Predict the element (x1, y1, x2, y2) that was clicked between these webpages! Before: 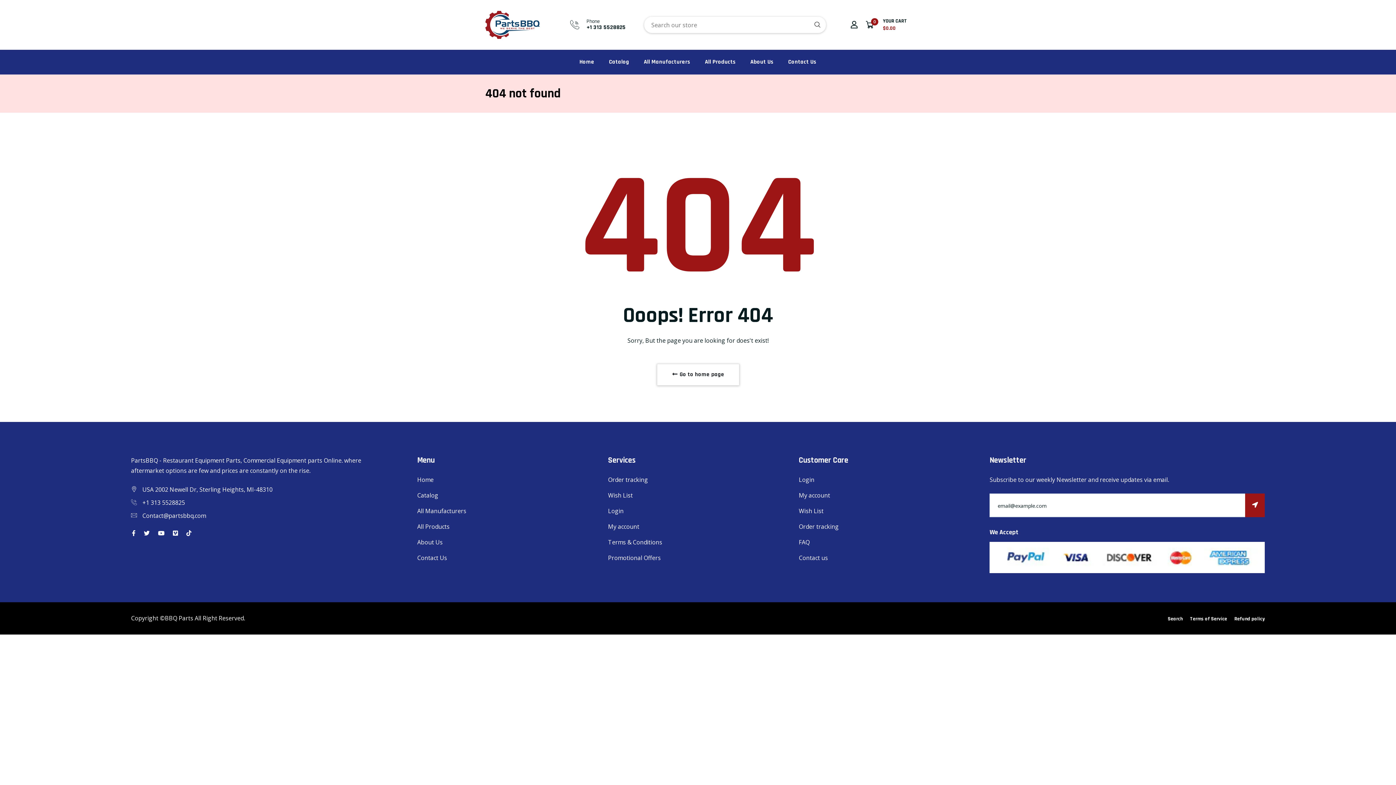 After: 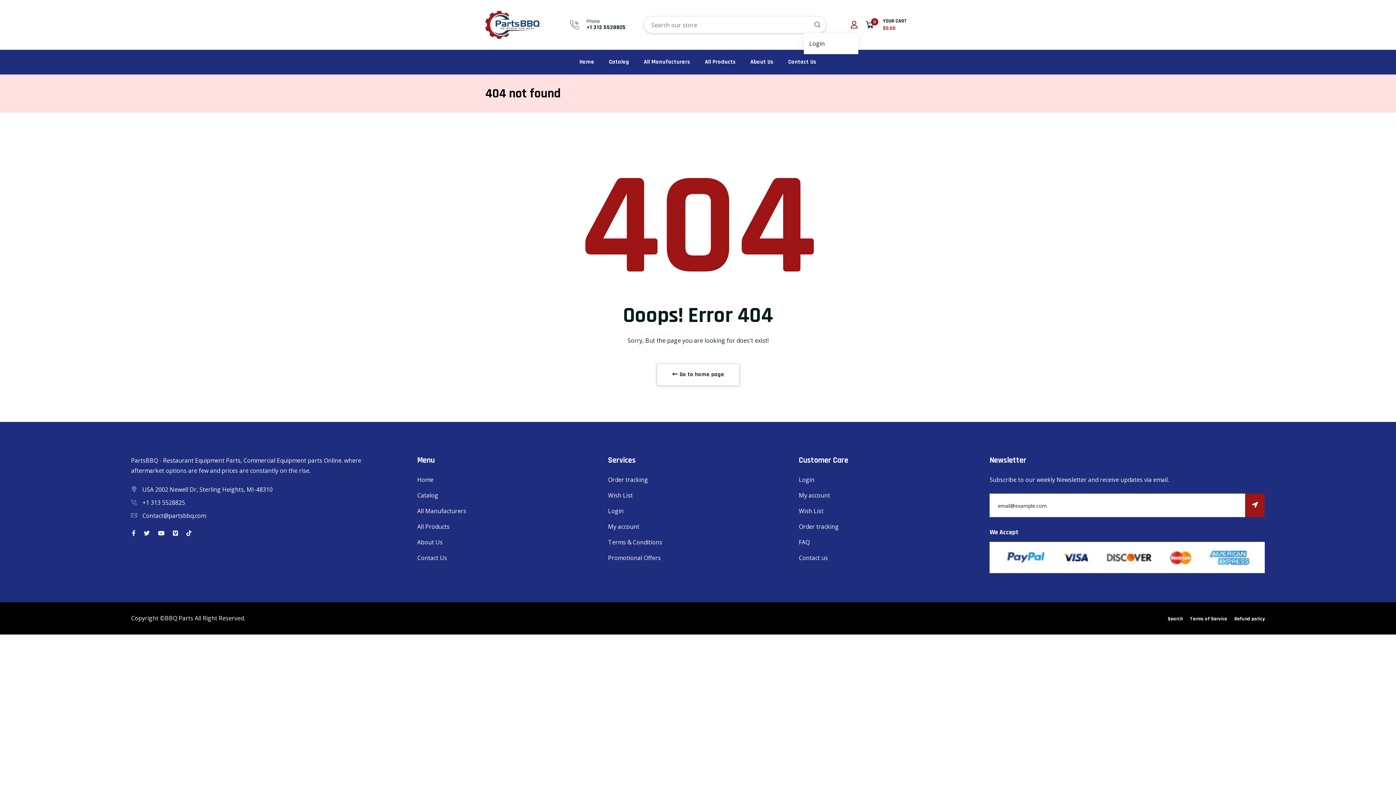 Action: bbox: (849, 18, 858, 32)